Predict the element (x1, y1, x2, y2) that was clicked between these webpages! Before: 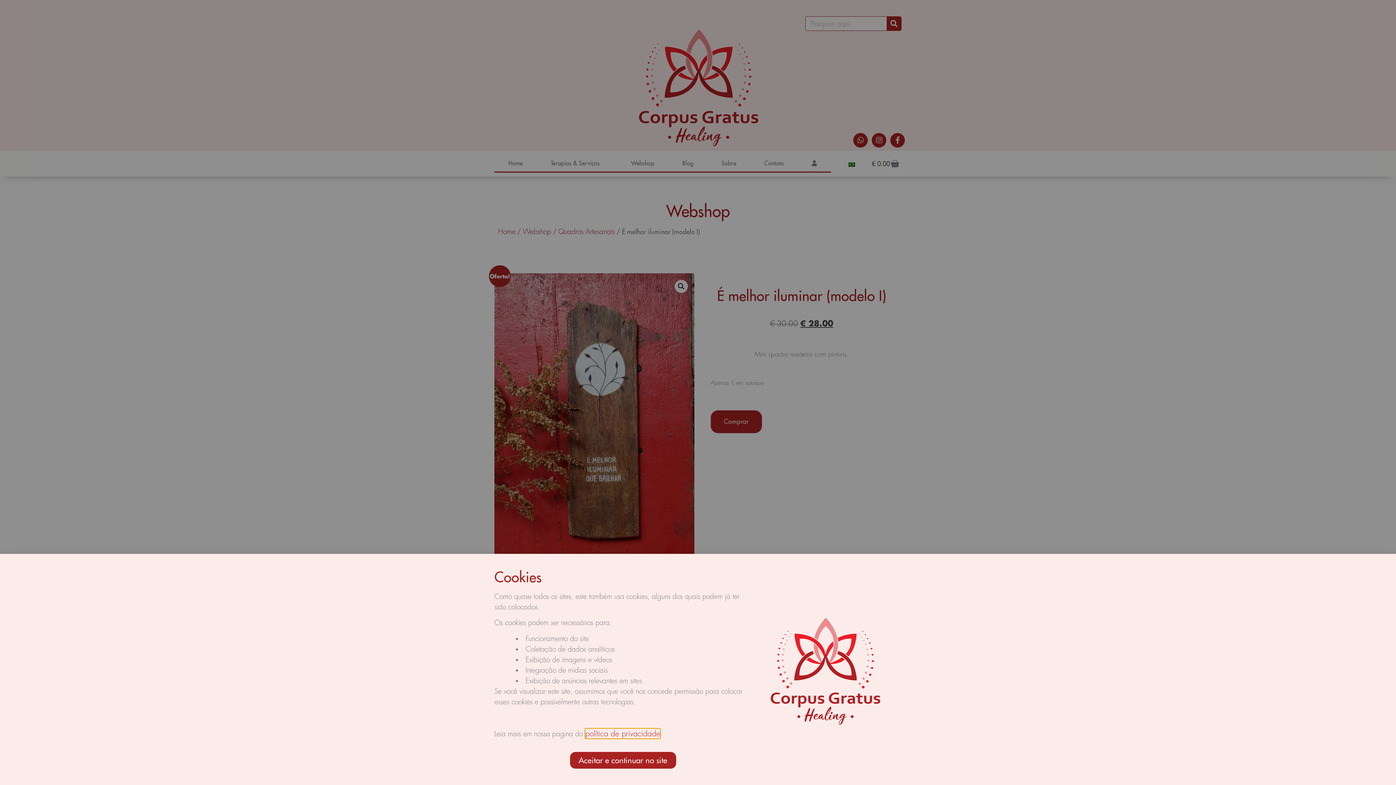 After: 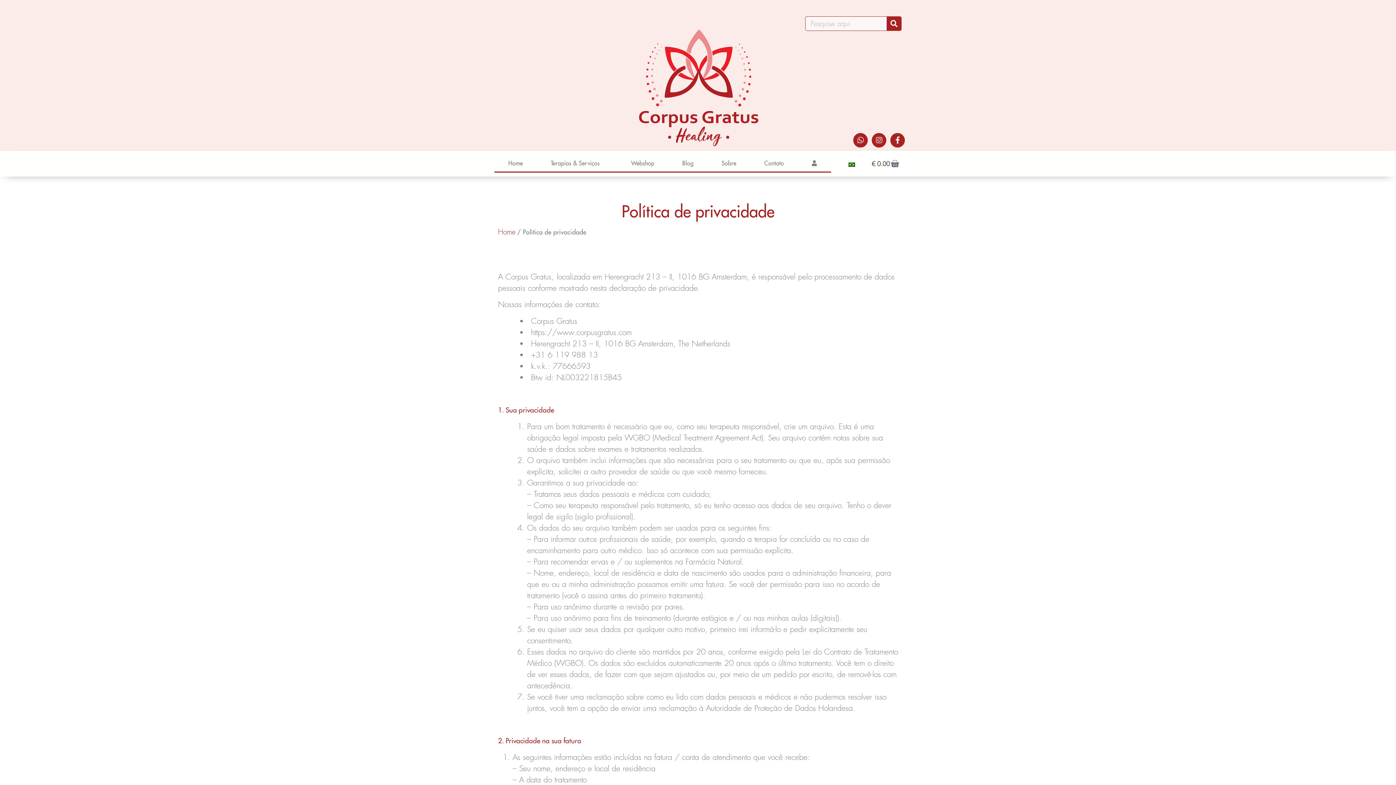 Action: label: política de privacidade bbox: (585, 729, 660, 739)